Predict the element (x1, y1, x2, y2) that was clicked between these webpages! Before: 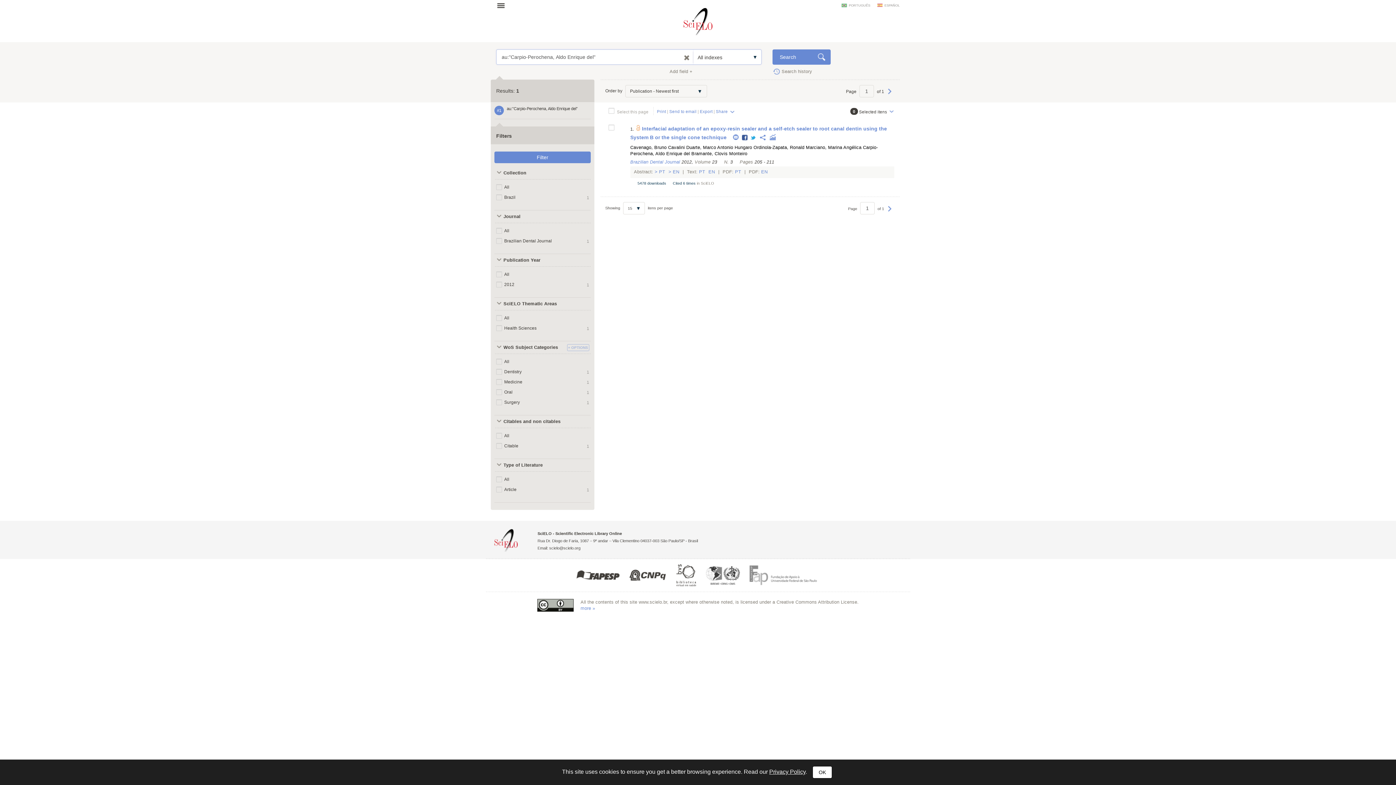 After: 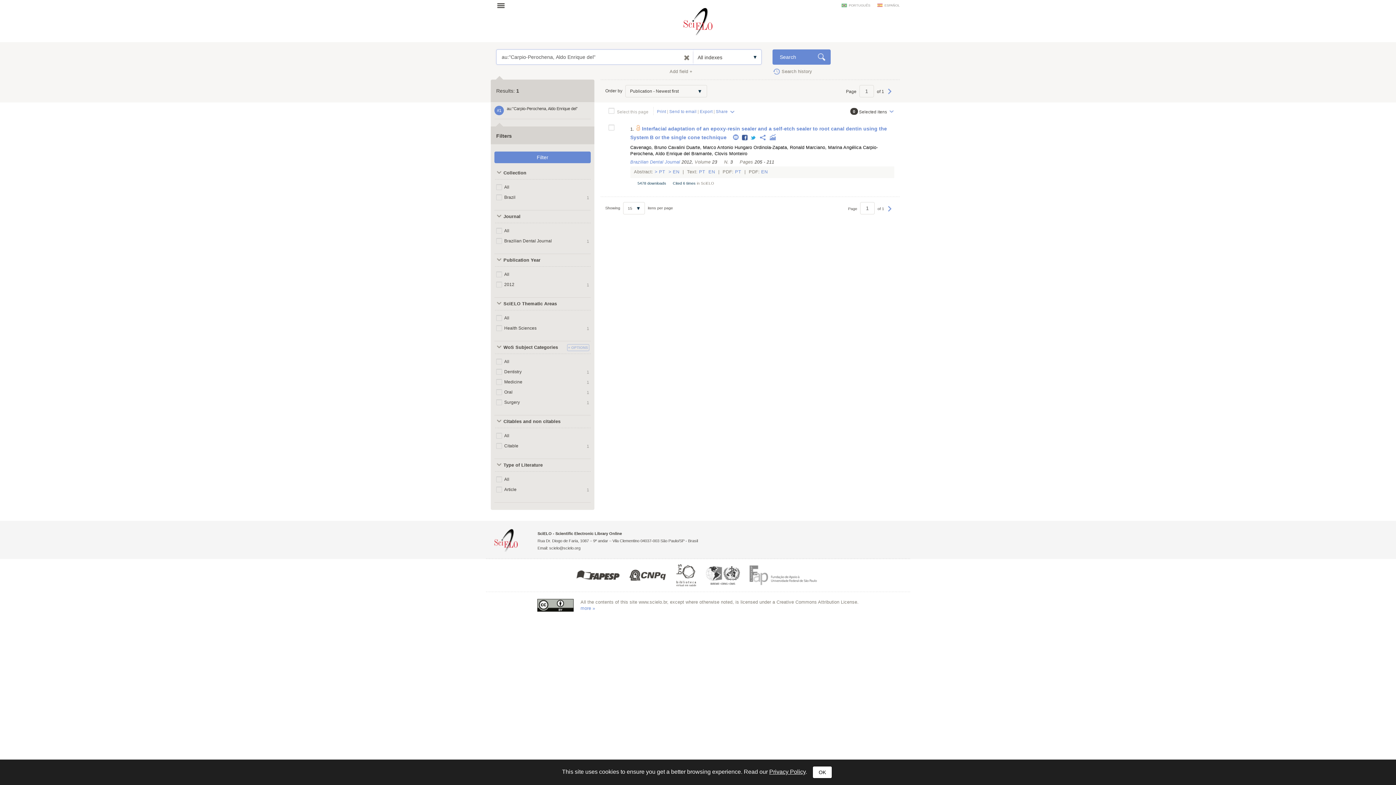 Action: bbox: (625, 572, 670, 578)